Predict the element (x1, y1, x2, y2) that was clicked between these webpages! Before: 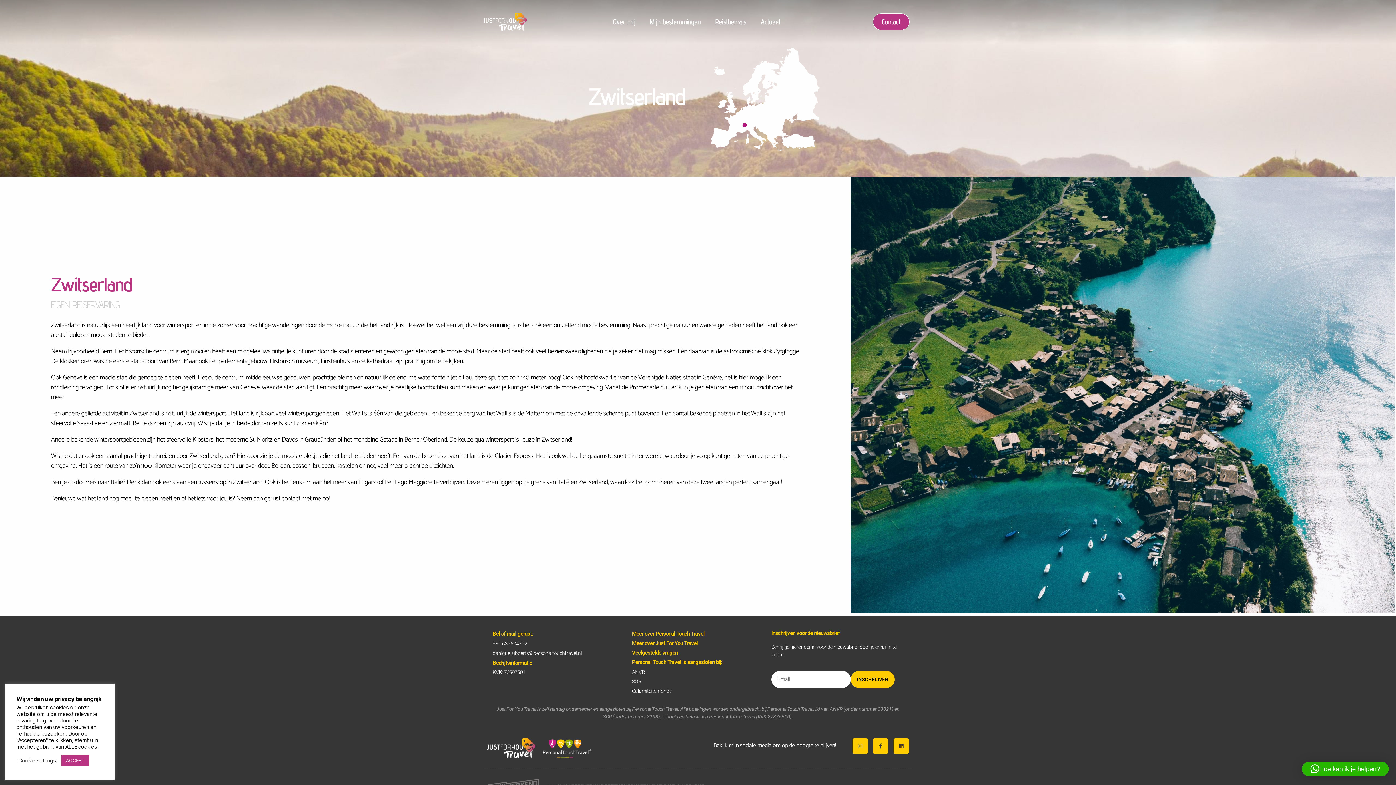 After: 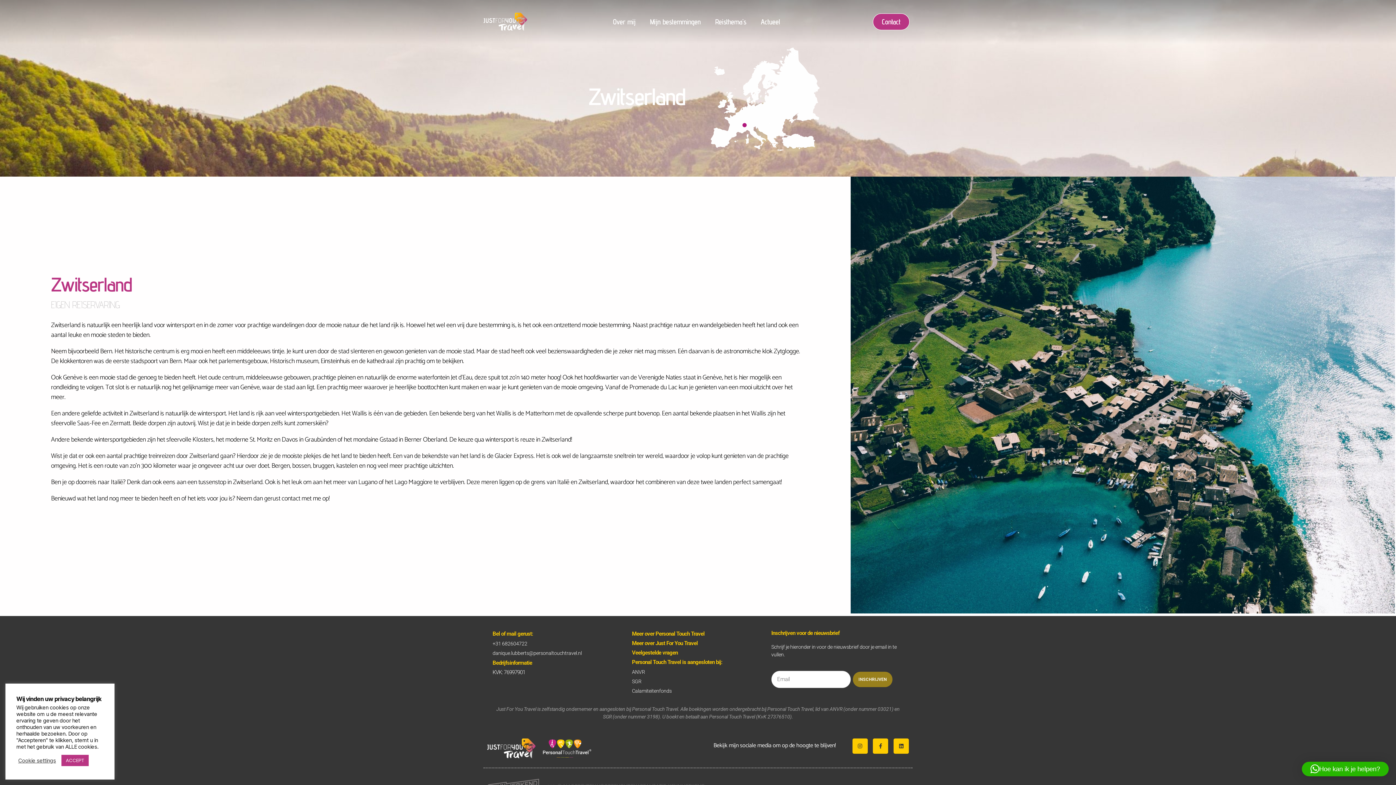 Action: bbox: (850, 671, 894, 688) label: INSCHRIJVEN